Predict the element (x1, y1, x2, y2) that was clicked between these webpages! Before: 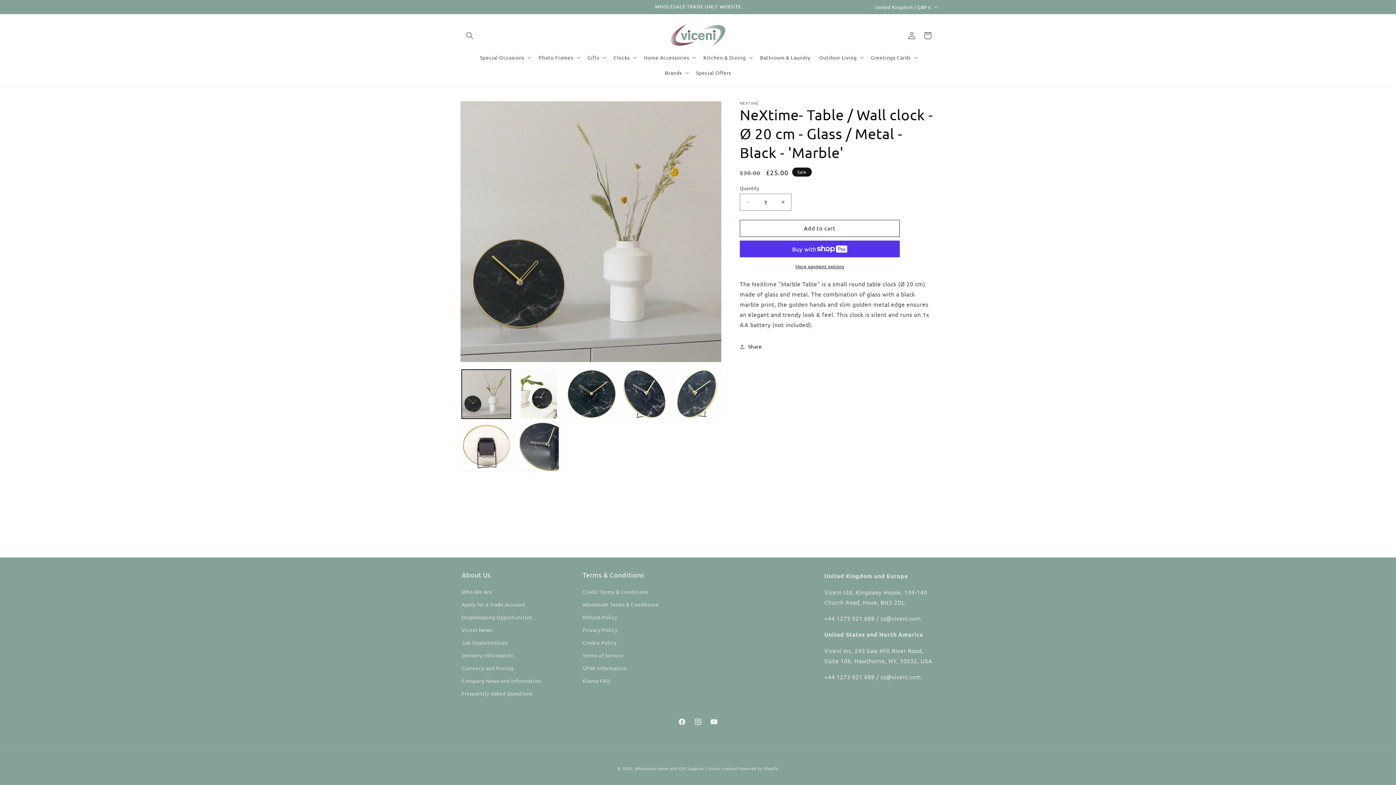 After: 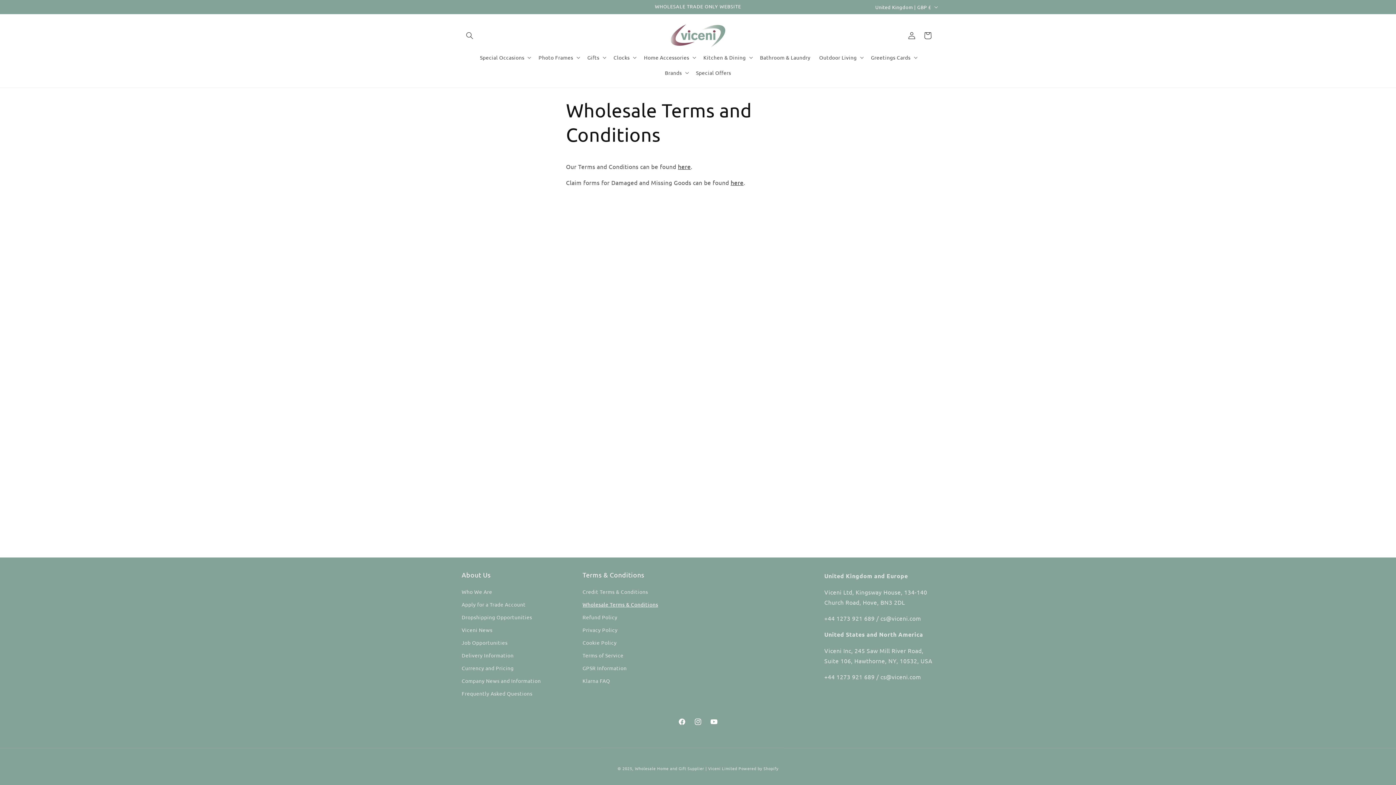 Action: label: Wholesale Terms & Conditions bbox: (582, 598, 658, 611)